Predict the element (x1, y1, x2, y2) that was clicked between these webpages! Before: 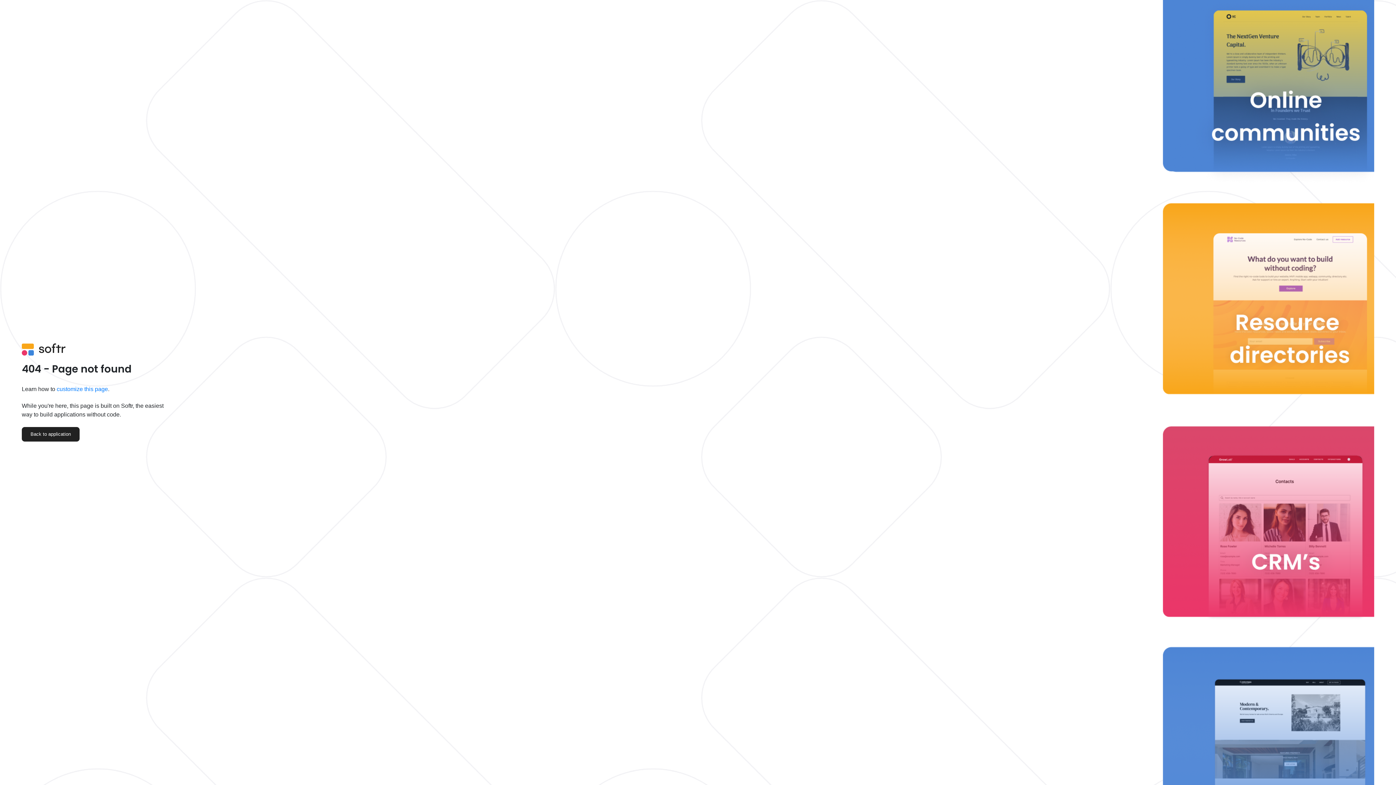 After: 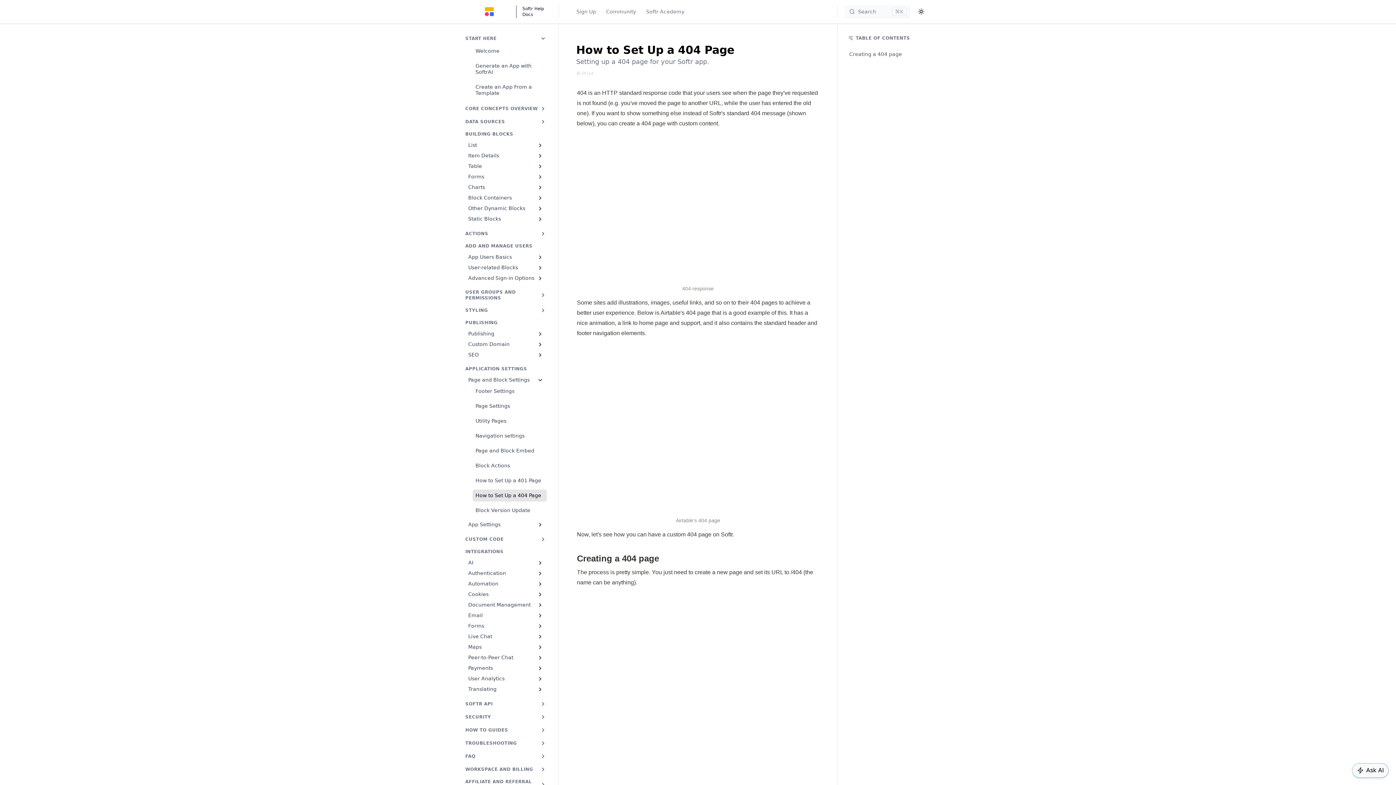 Action: bbox: (56, 386, 108, 392) label: customize this page